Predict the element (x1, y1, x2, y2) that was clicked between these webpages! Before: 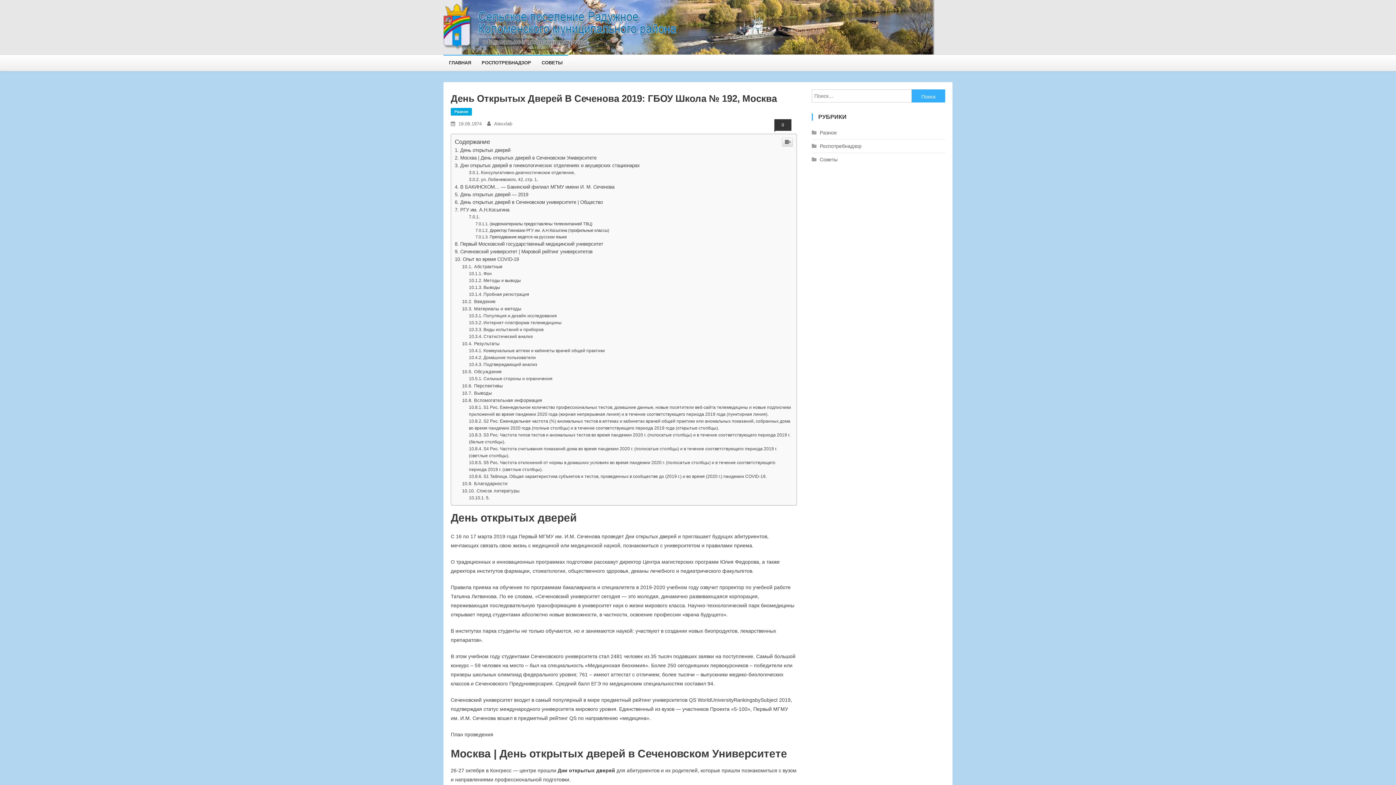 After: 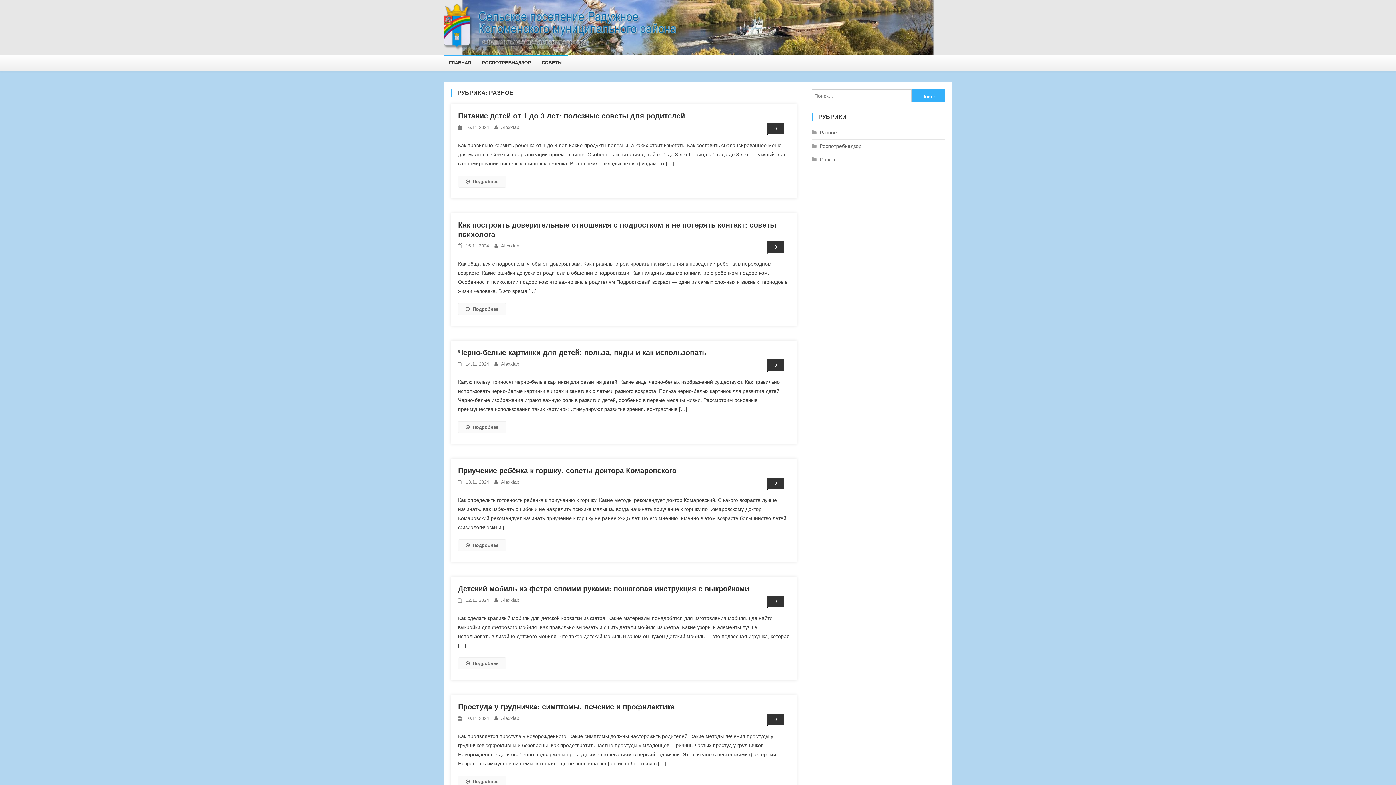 Action: bbox: (811, 232, 837, 242) label: Разное